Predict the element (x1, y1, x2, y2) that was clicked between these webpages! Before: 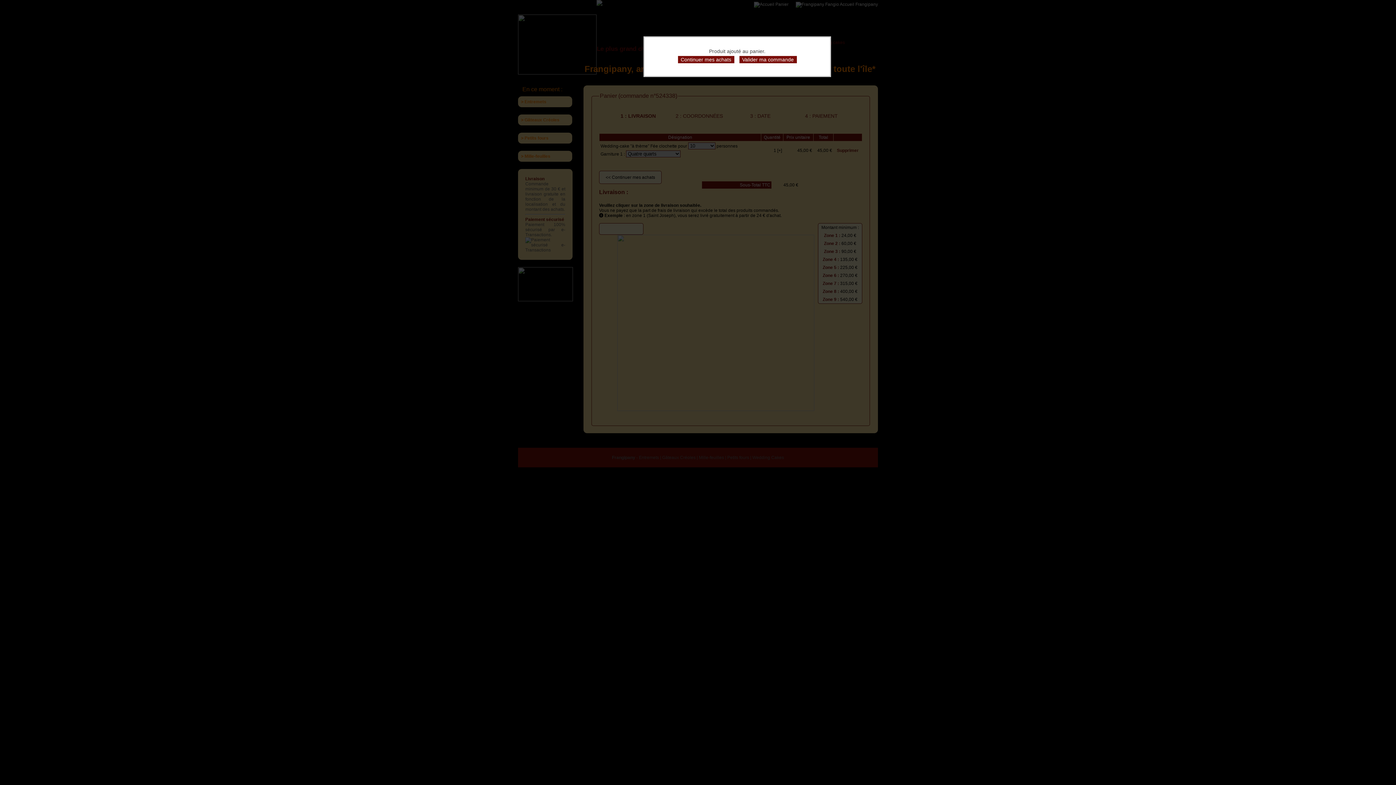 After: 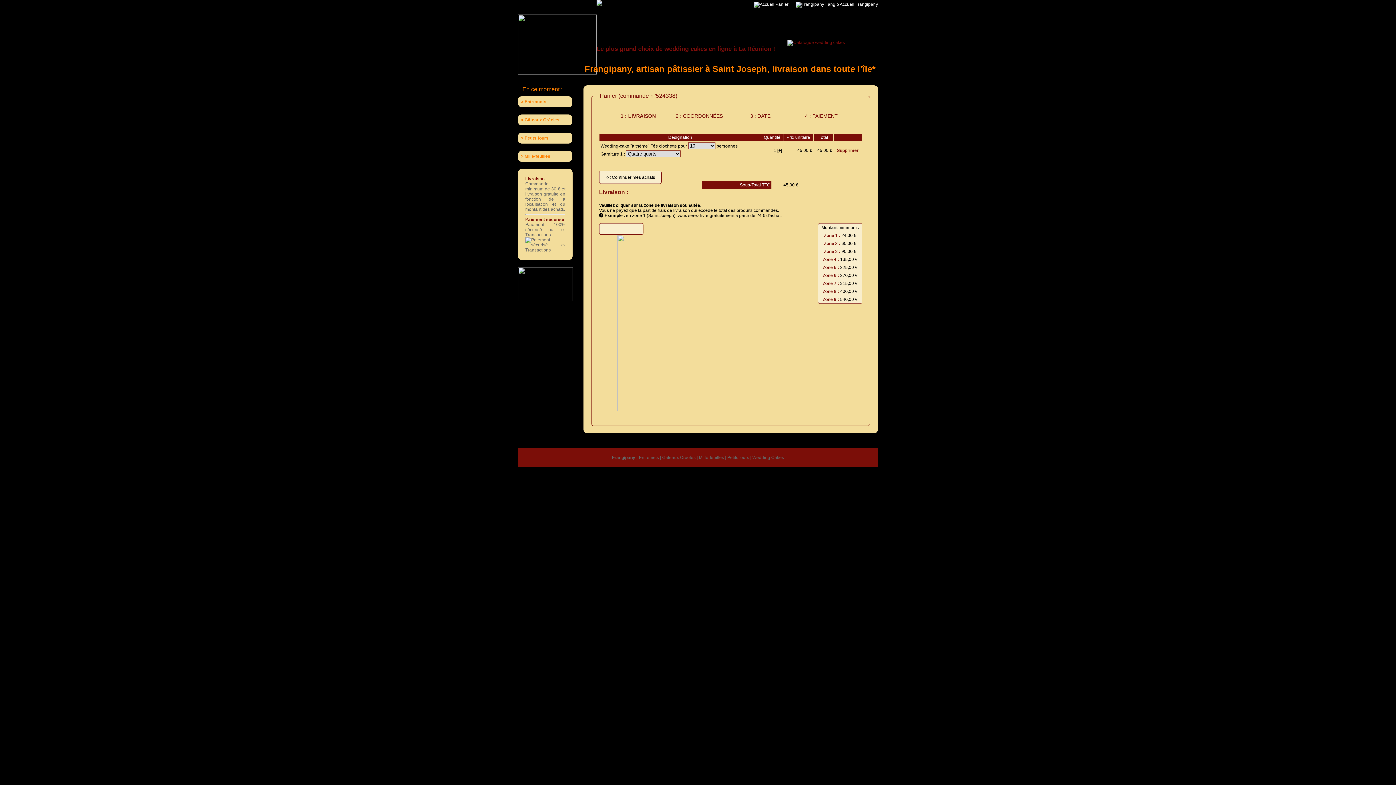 Action: bbox: (739, 56, 796, 63) label: Valider ma commande